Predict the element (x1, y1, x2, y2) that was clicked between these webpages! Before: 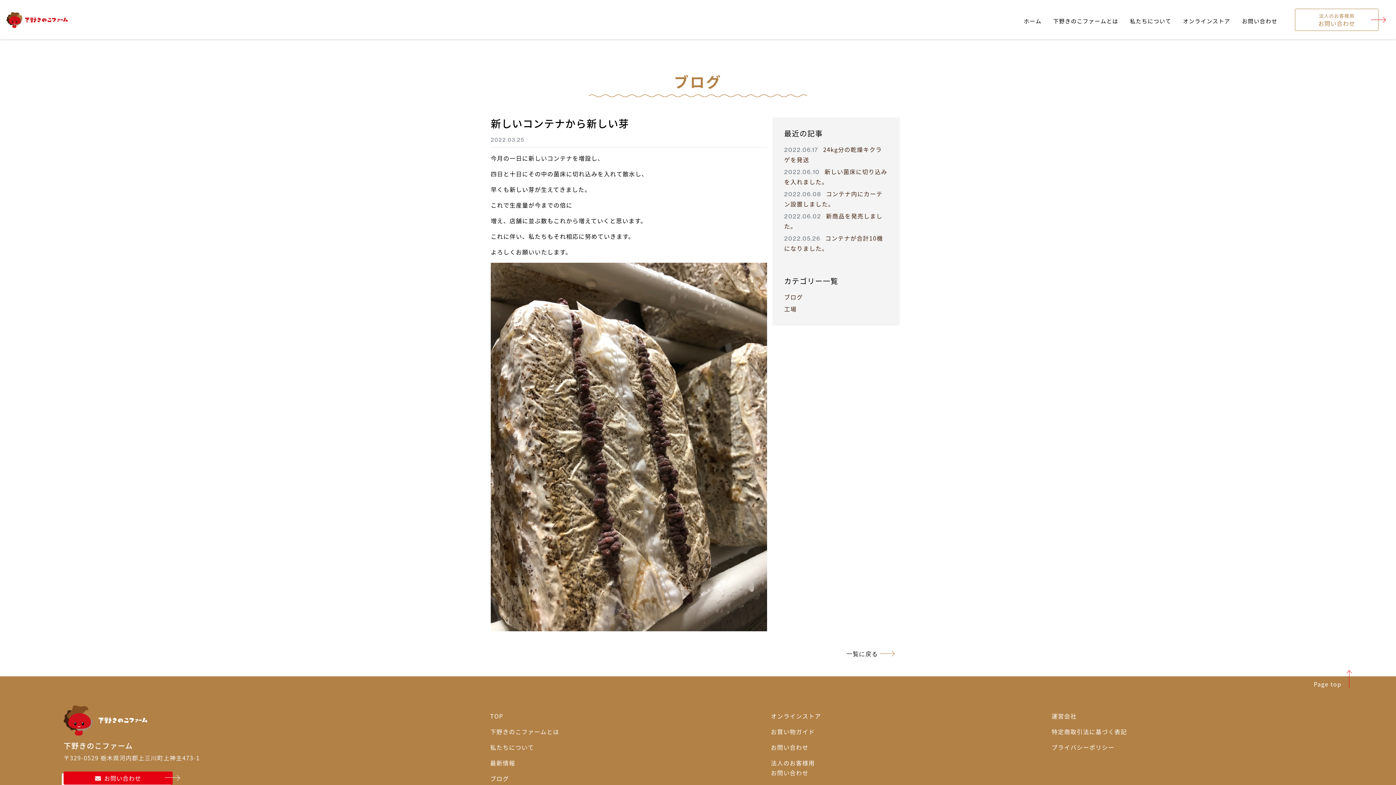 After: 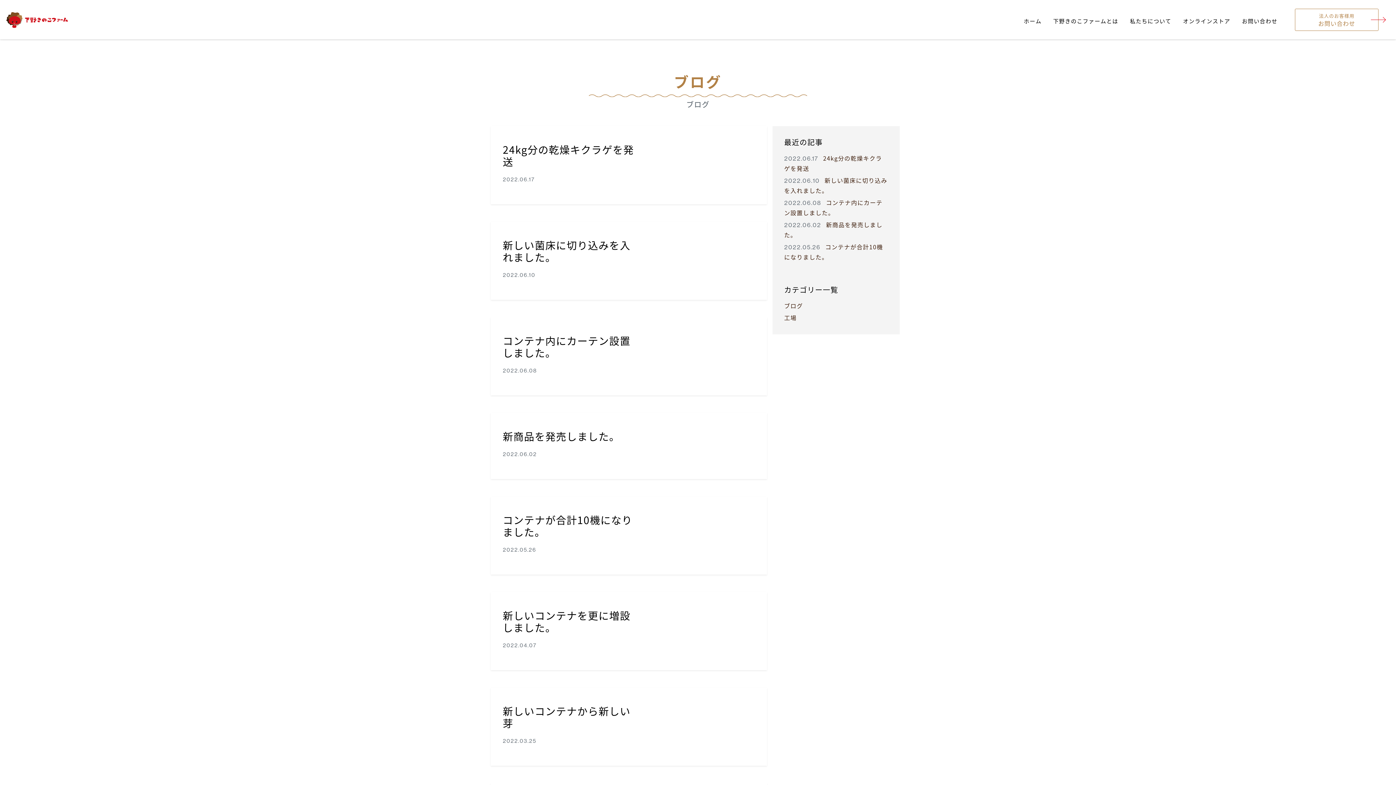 Action: label: ブログ bbox: (784, 292, 803, 301)